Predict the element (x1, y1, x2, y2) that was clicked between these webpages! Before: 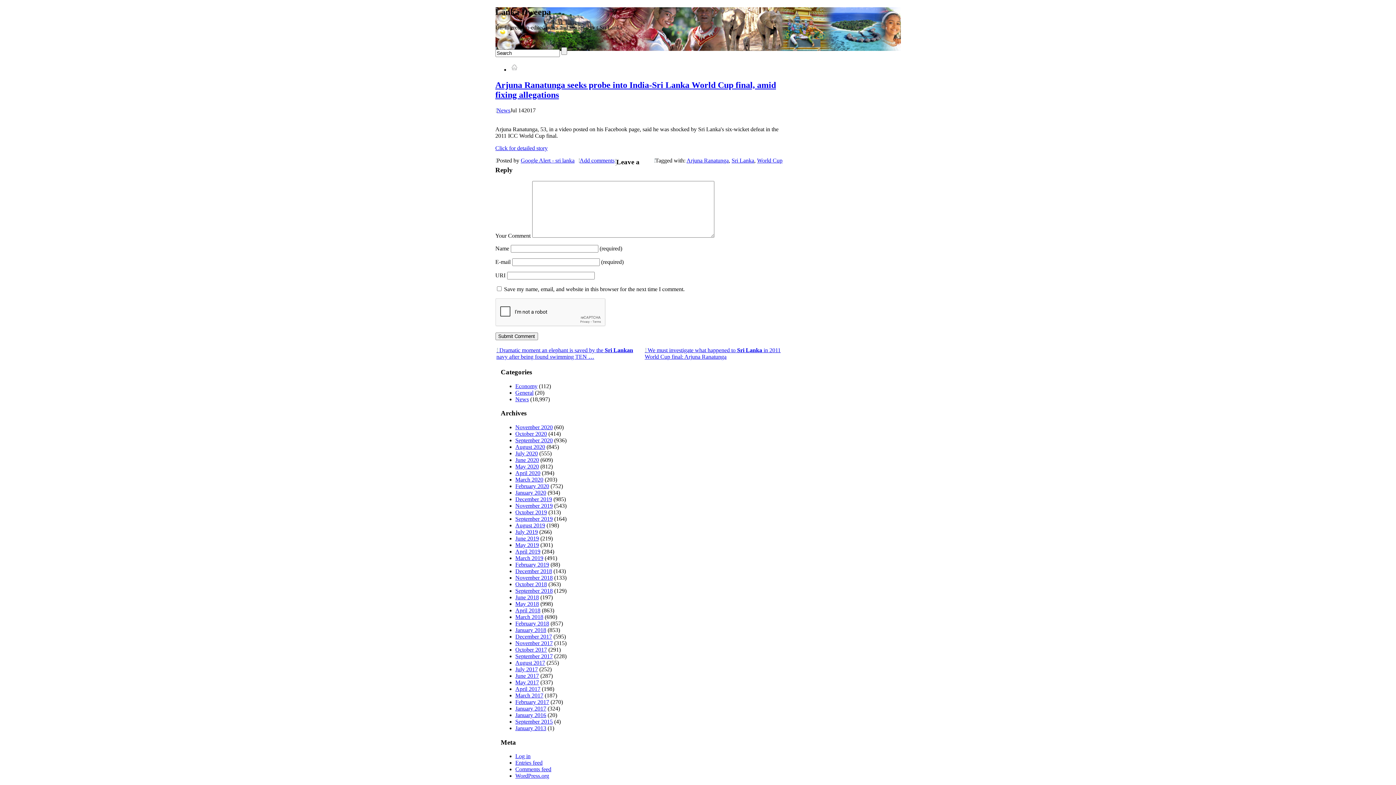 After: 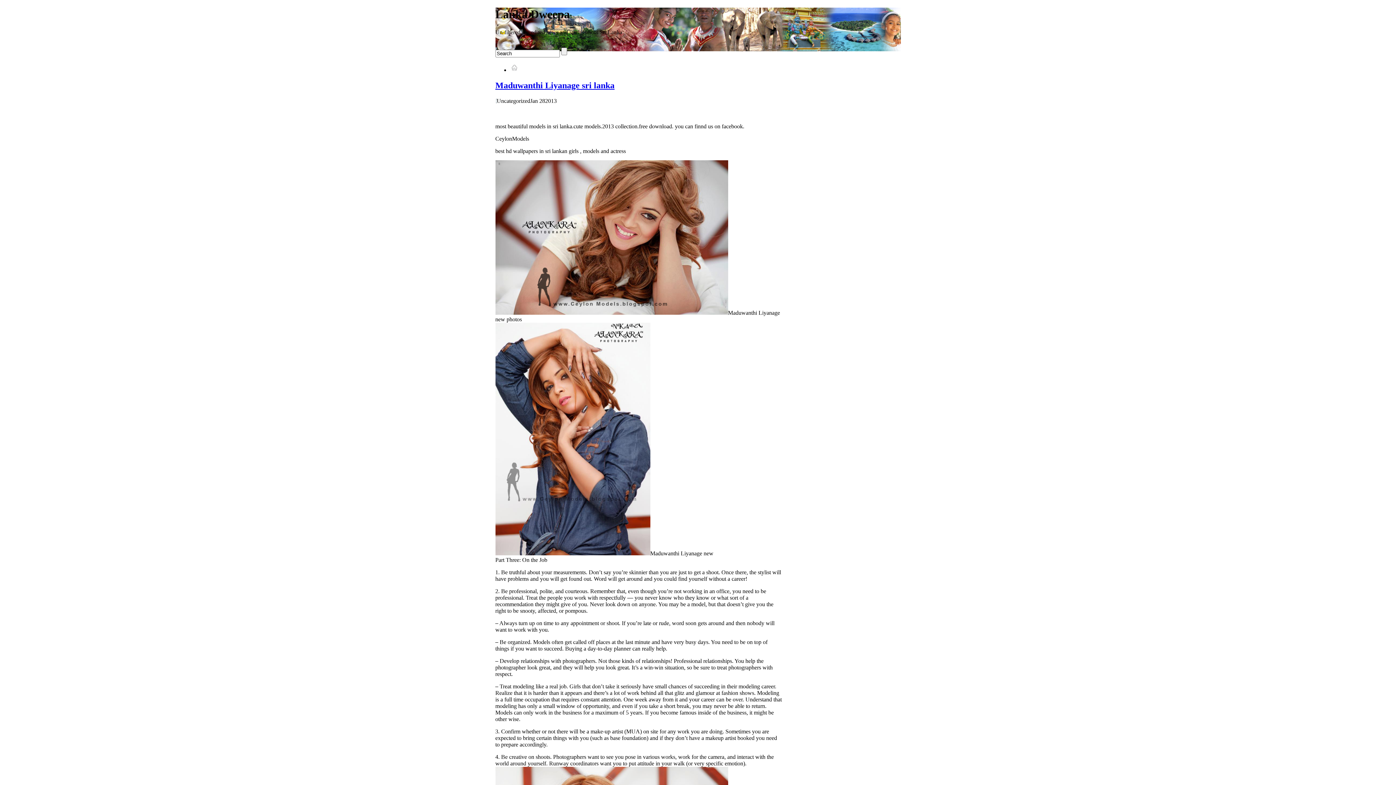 Action: label: January 2013 bbox: (515, 725, 546, 731)